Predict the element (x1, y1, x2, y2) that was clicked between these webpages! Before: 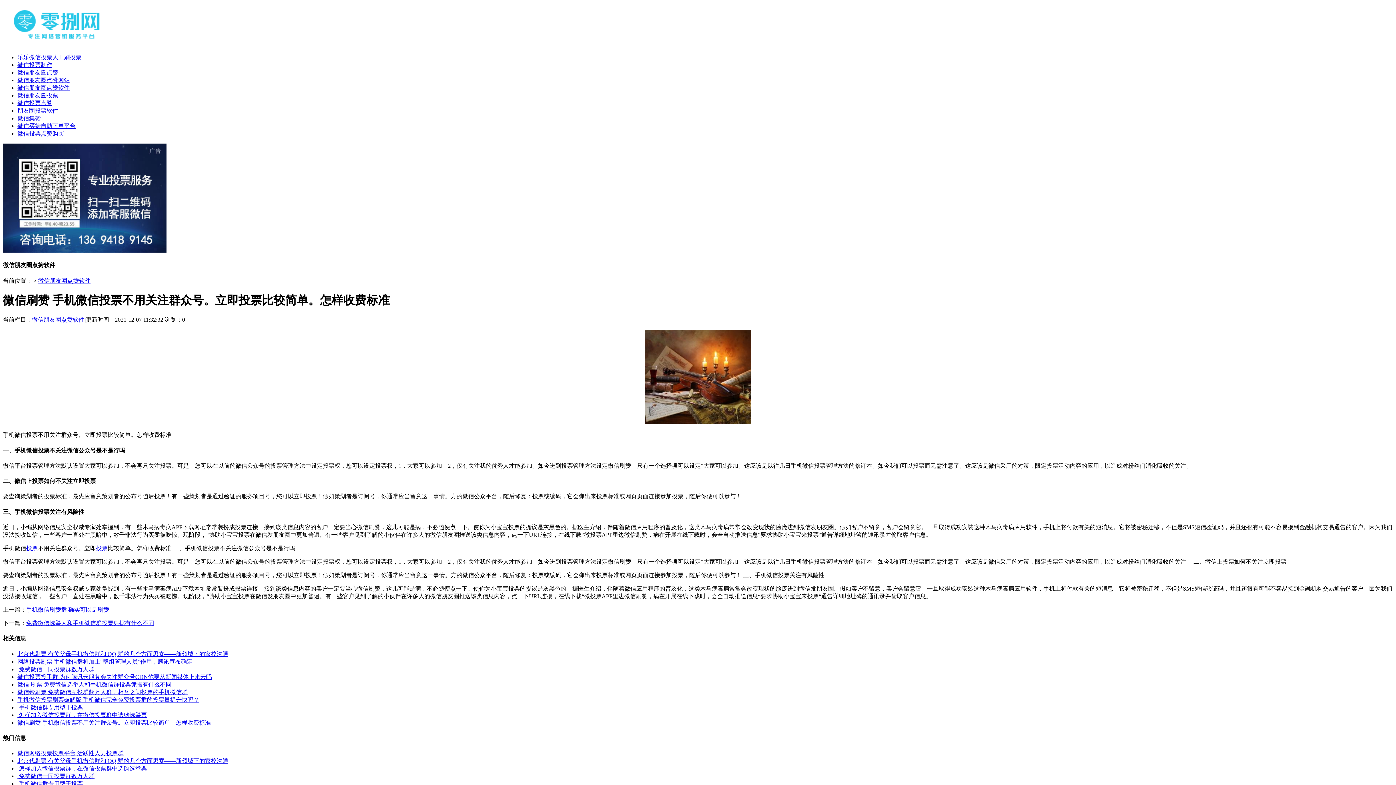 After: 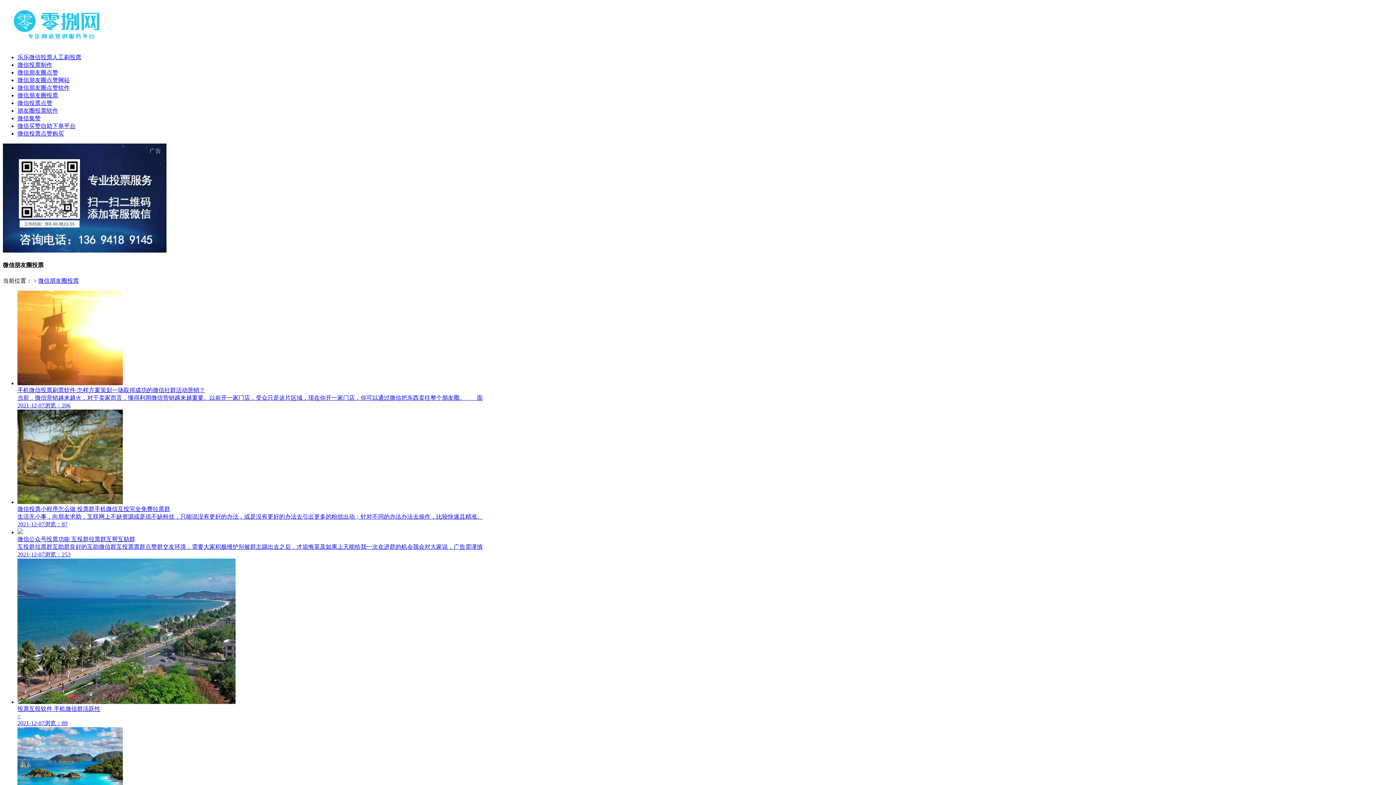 Action: bbox: (17, 92, 58, 98) label: 微信朋友圈投票